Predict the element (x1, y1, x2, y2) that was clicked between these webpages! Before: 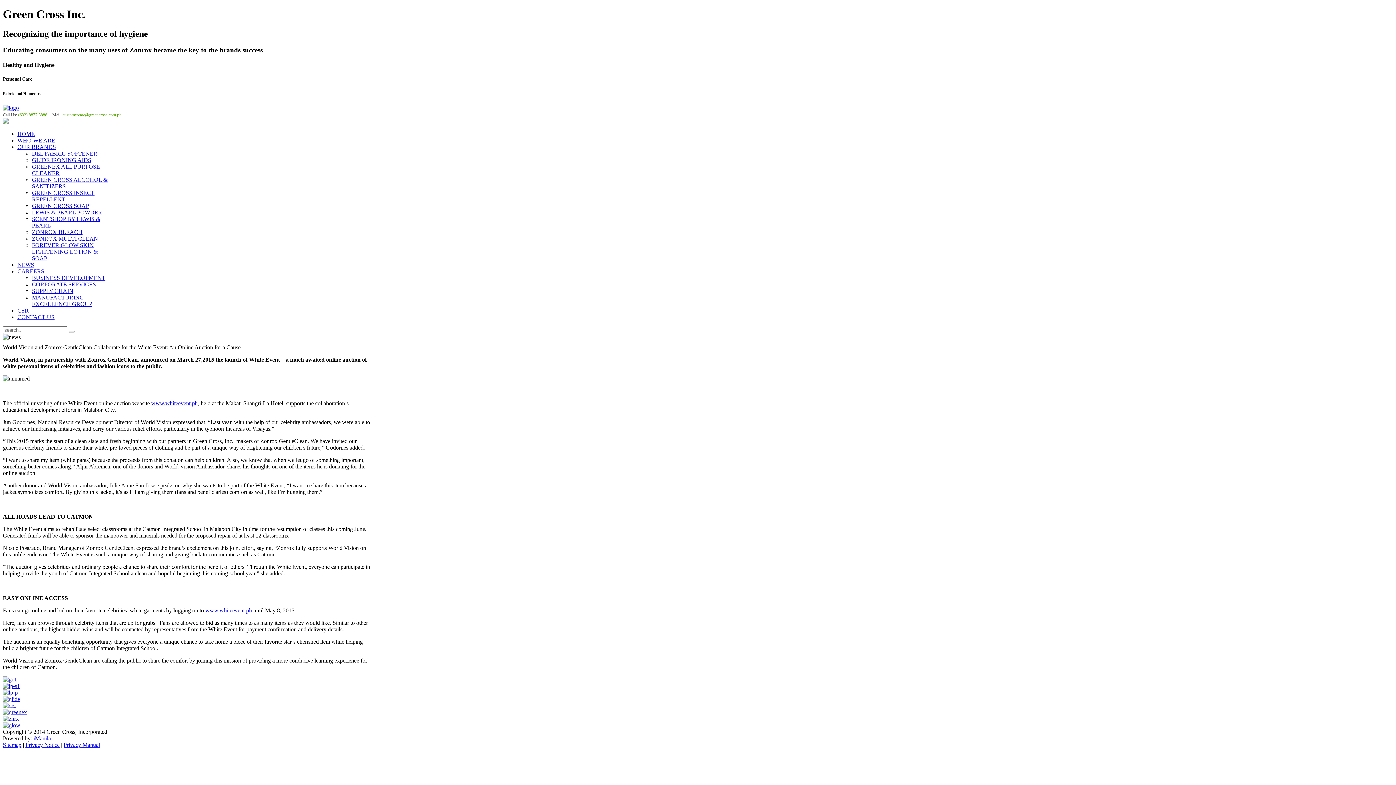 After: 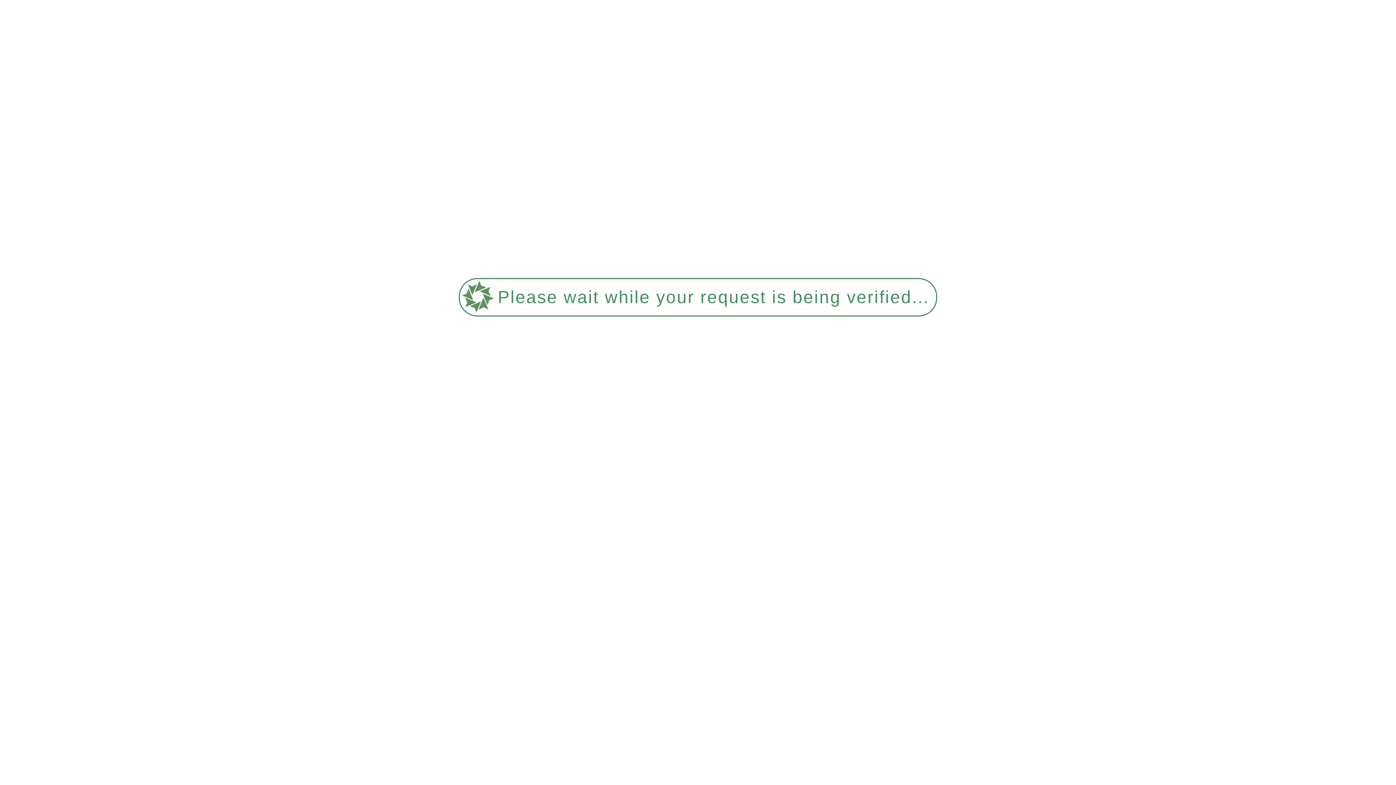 Action: bbox: (2, 118, 8, 124)